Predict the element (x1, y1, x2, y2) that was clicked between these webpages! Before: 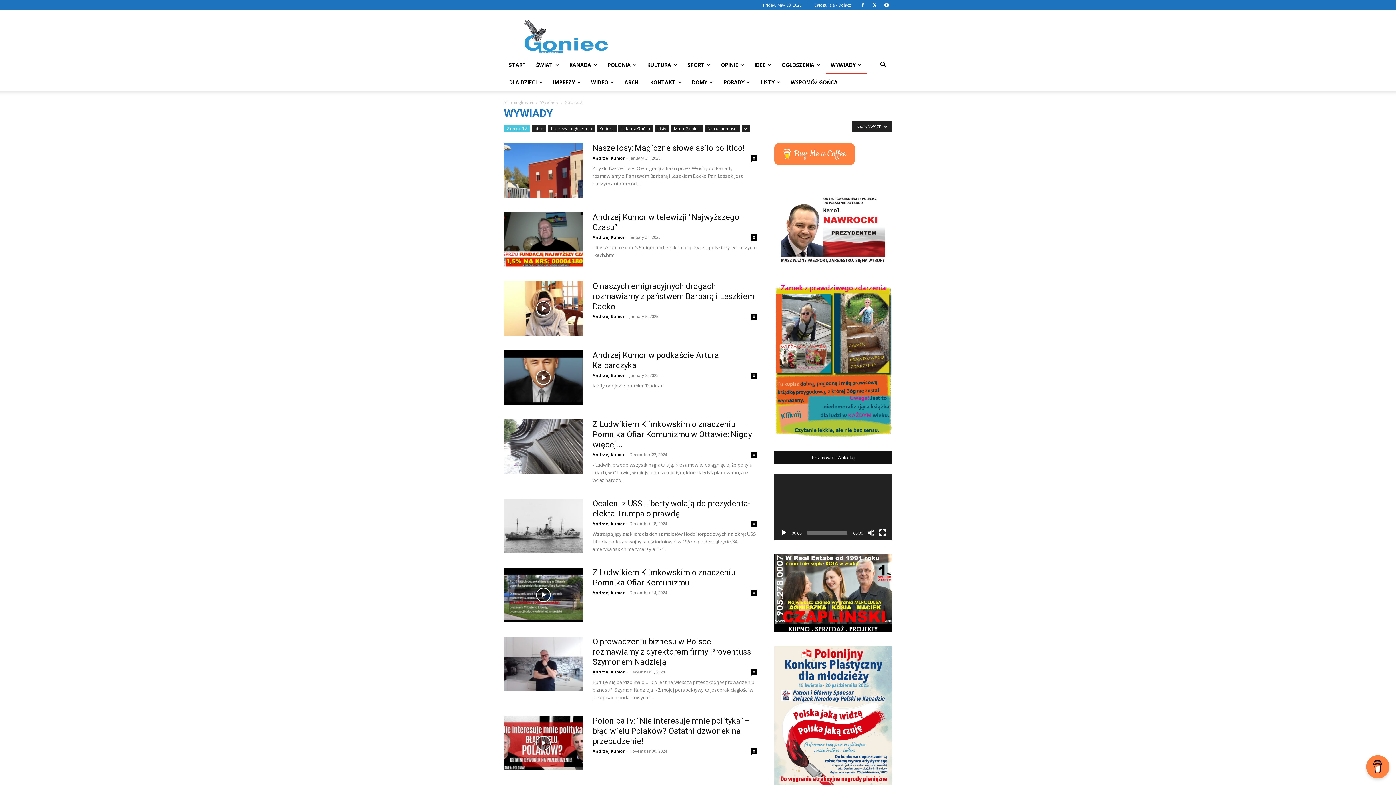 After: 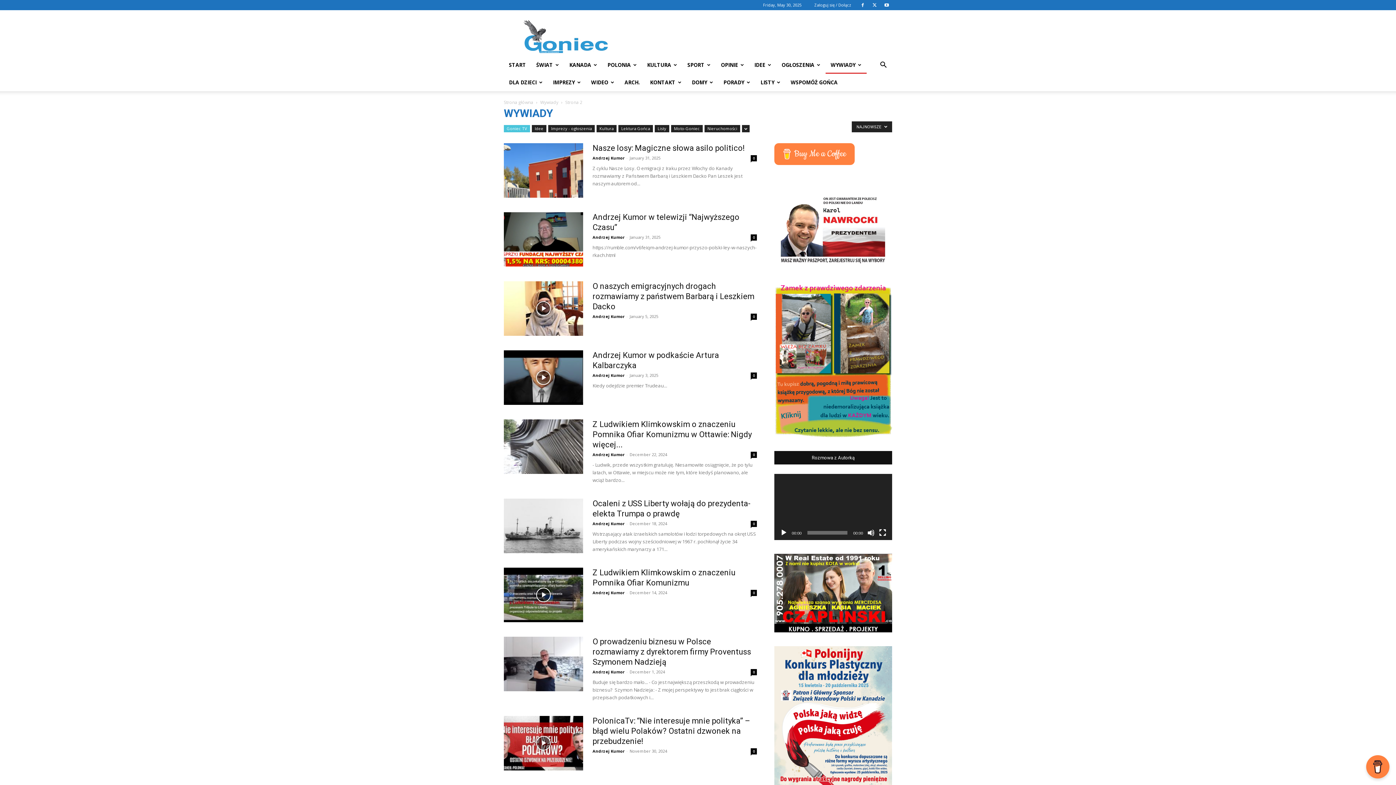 Action: bbox: (774, 284, 892, 437)